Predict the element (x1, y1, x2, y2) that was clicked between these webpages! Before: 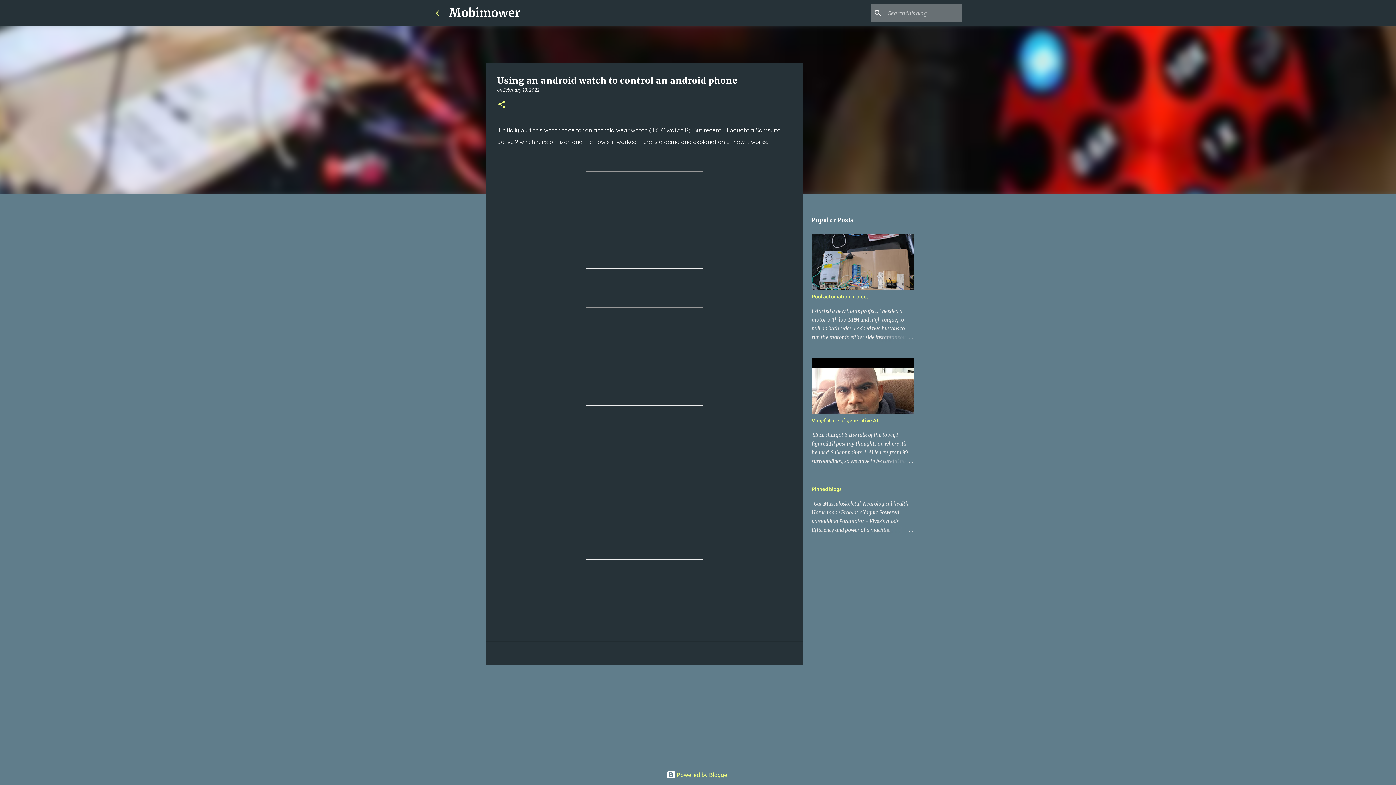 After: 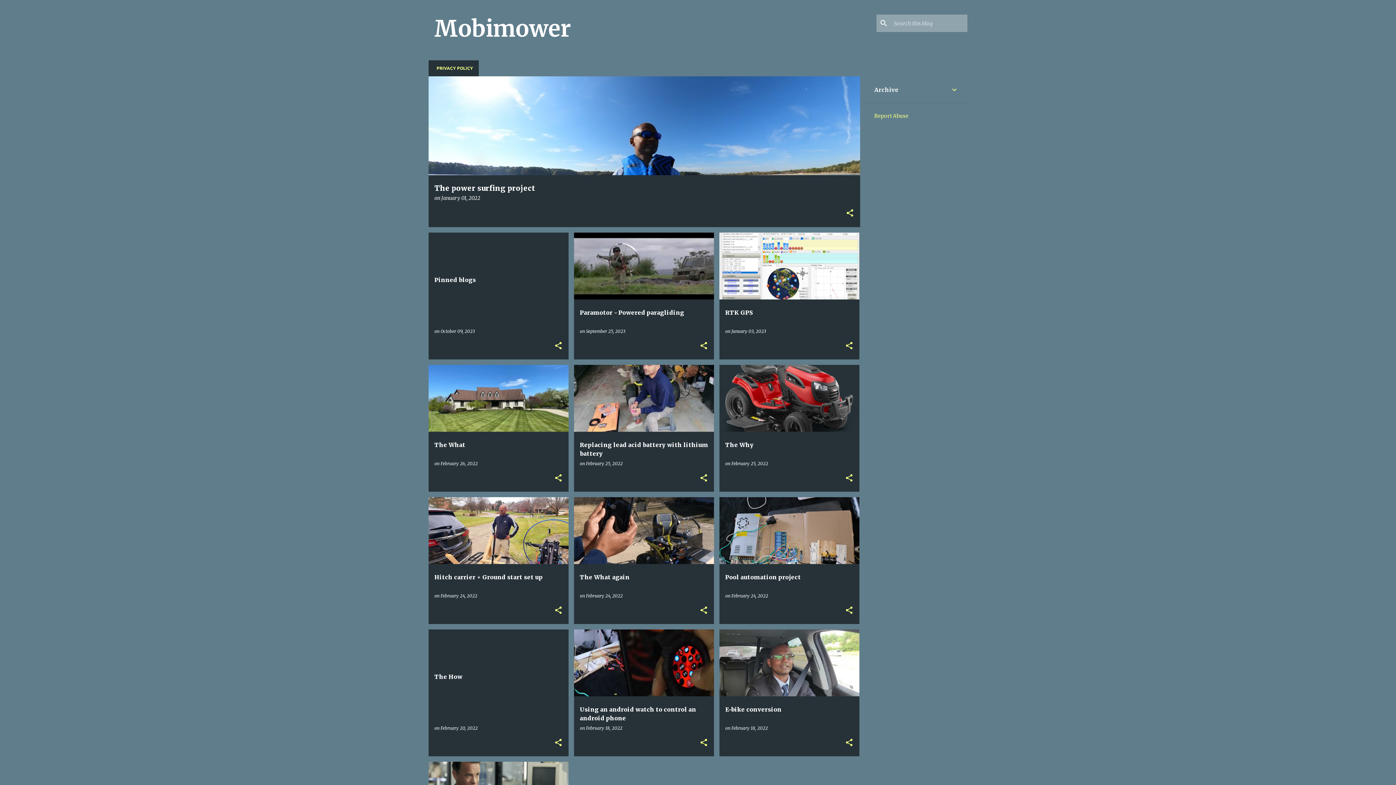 Action: bbox: (434, 8, 443, 17)